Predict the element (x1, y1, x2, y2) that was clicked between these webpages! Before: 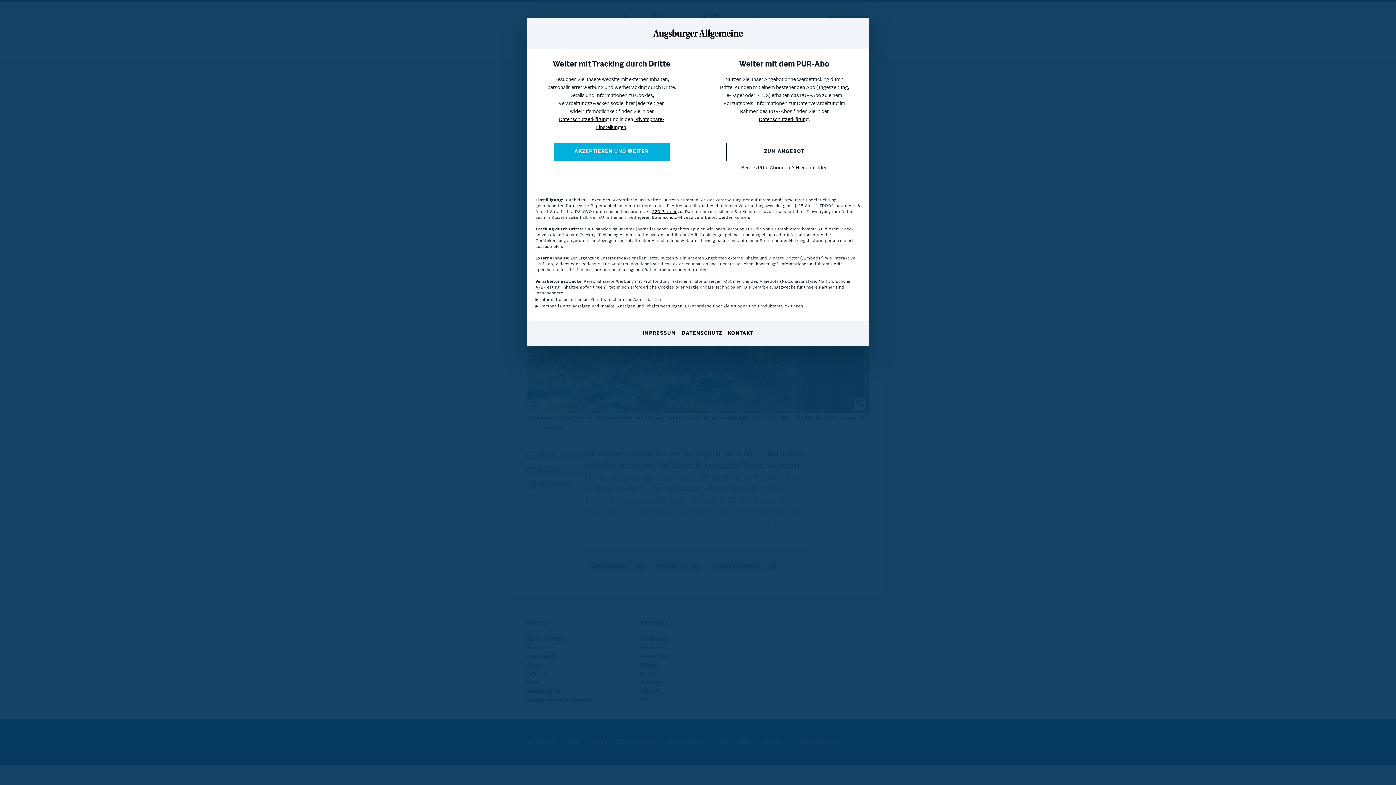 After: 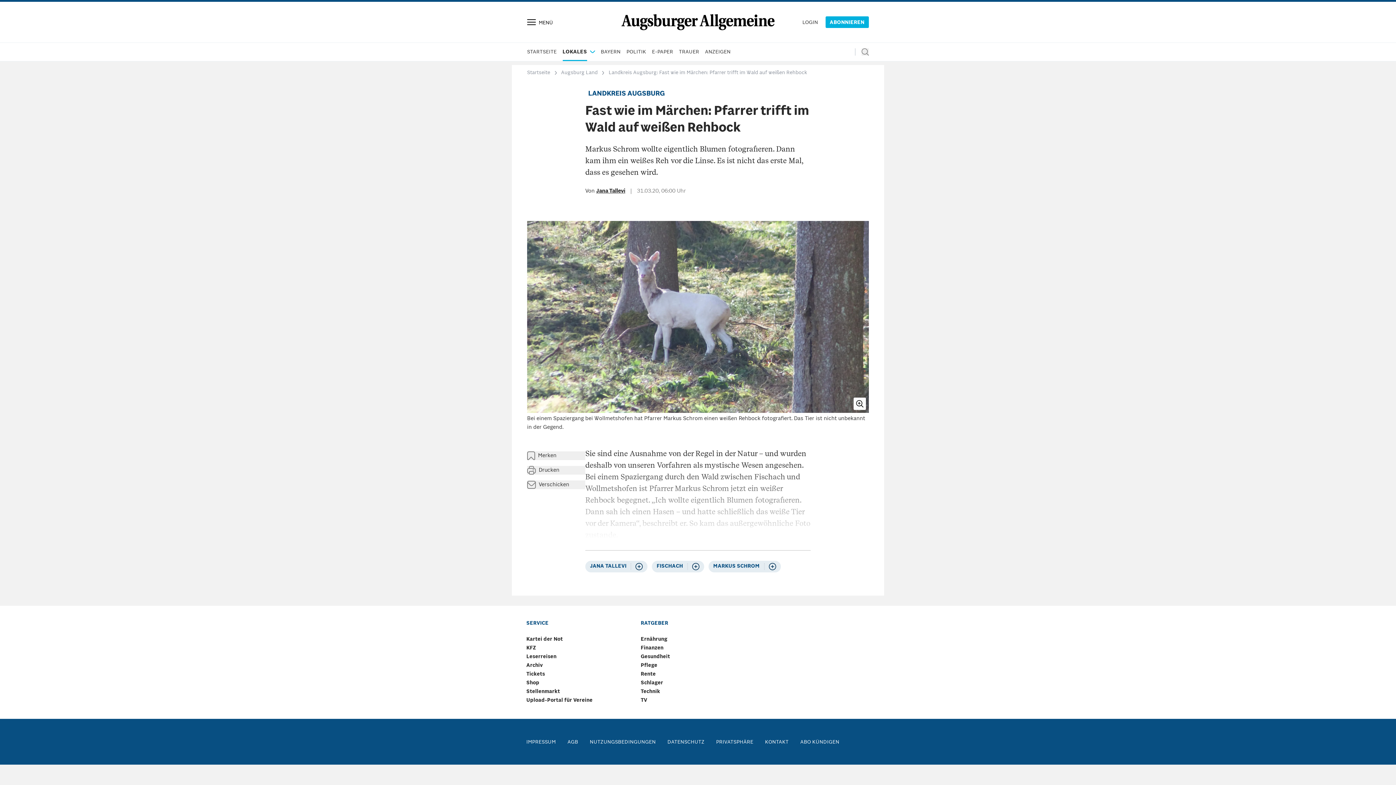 Action: bbox: (553, 142, 669, 161) label: AKZEPTIEREN UND WEITER